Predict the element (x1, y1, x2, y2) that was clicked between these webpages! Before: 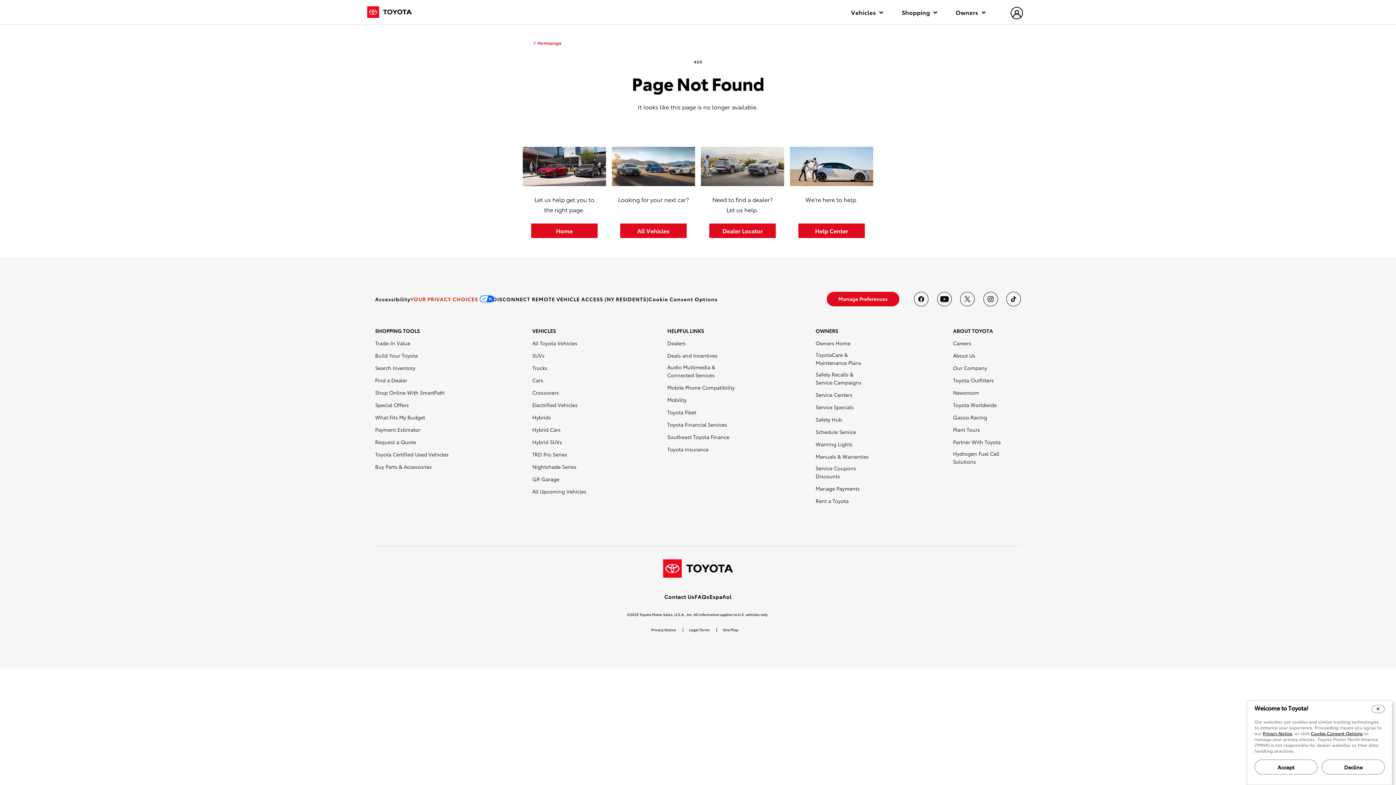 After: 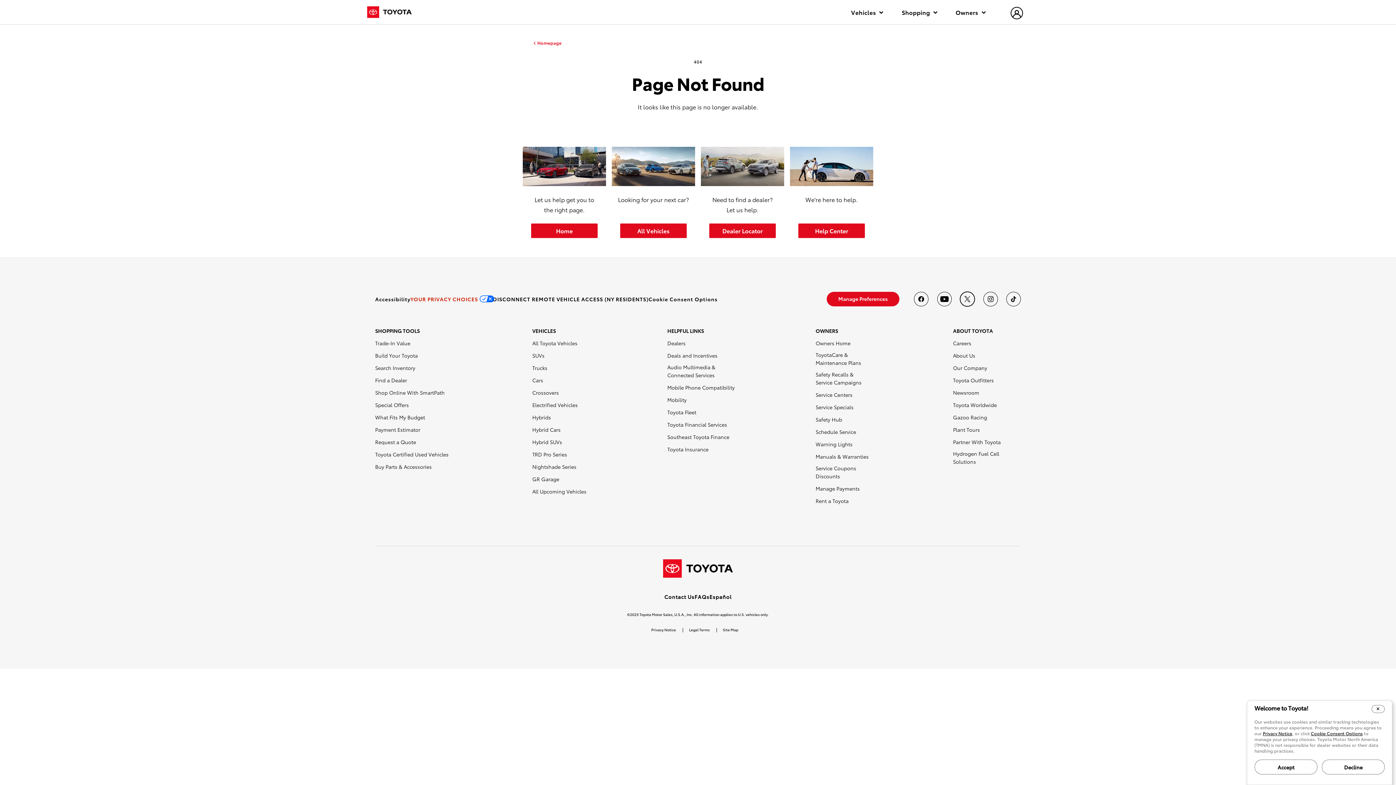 Action: label: Toyota USA on twitter bbox: (960, 292, 974, 306)